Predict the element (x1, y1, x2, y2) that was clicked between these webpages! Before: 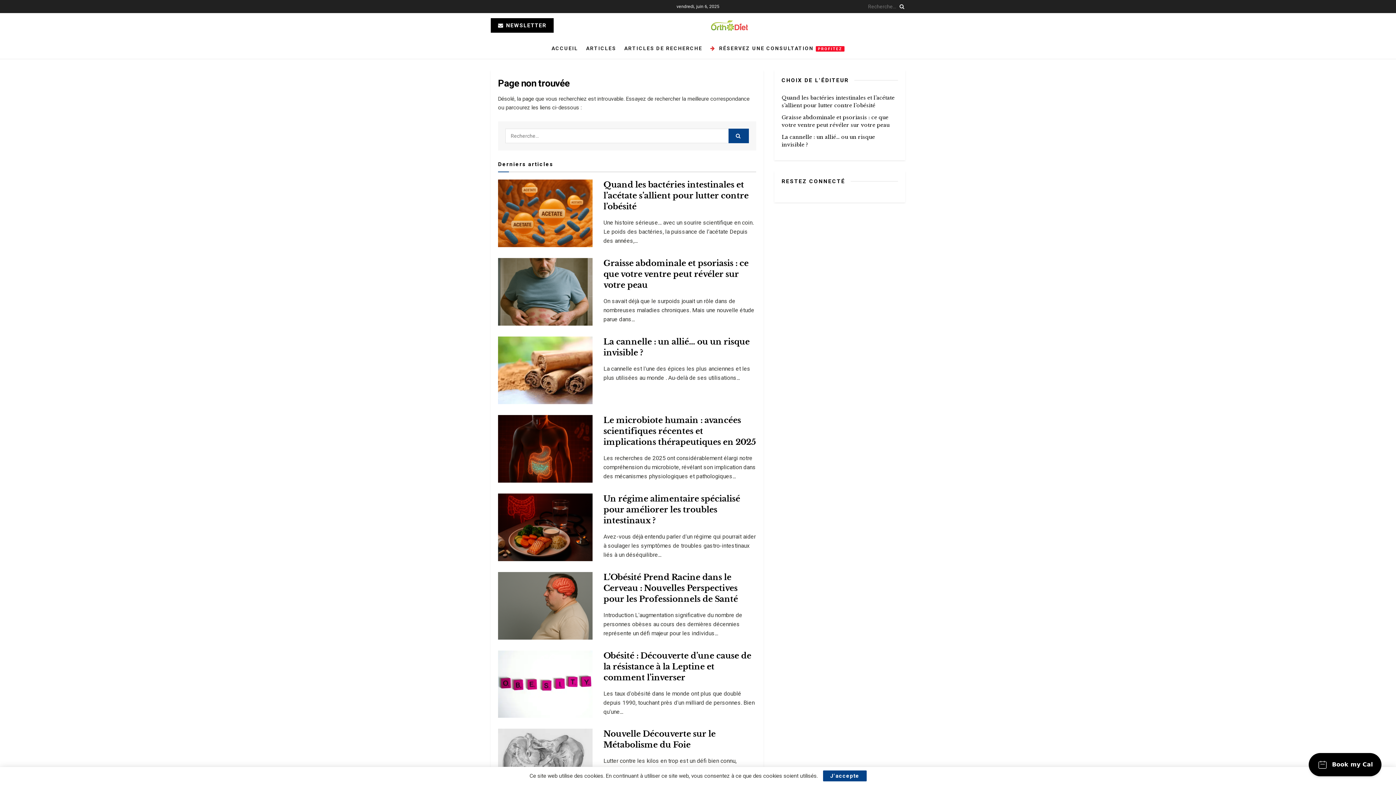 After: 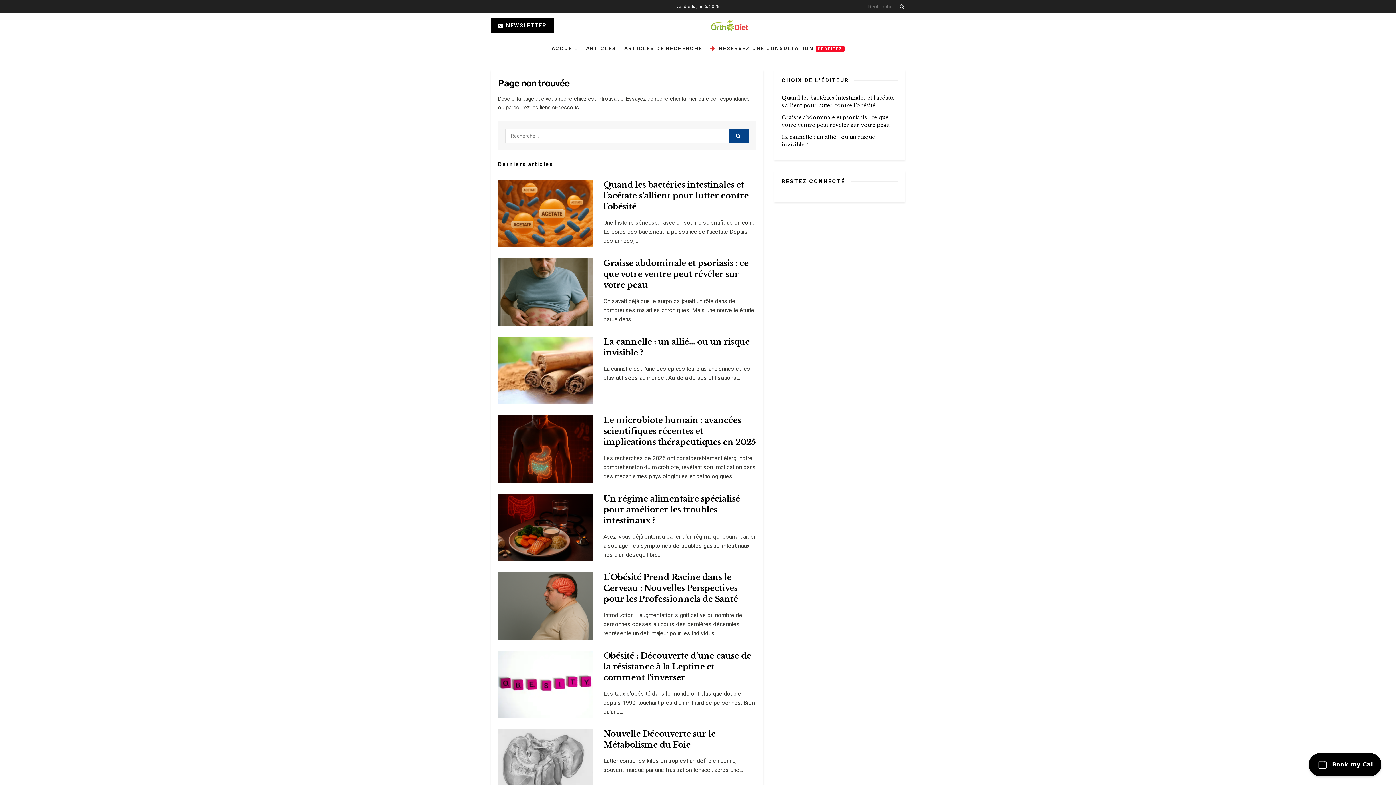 Action: label: J'accepte bbox: (823, 770, 866, 781)